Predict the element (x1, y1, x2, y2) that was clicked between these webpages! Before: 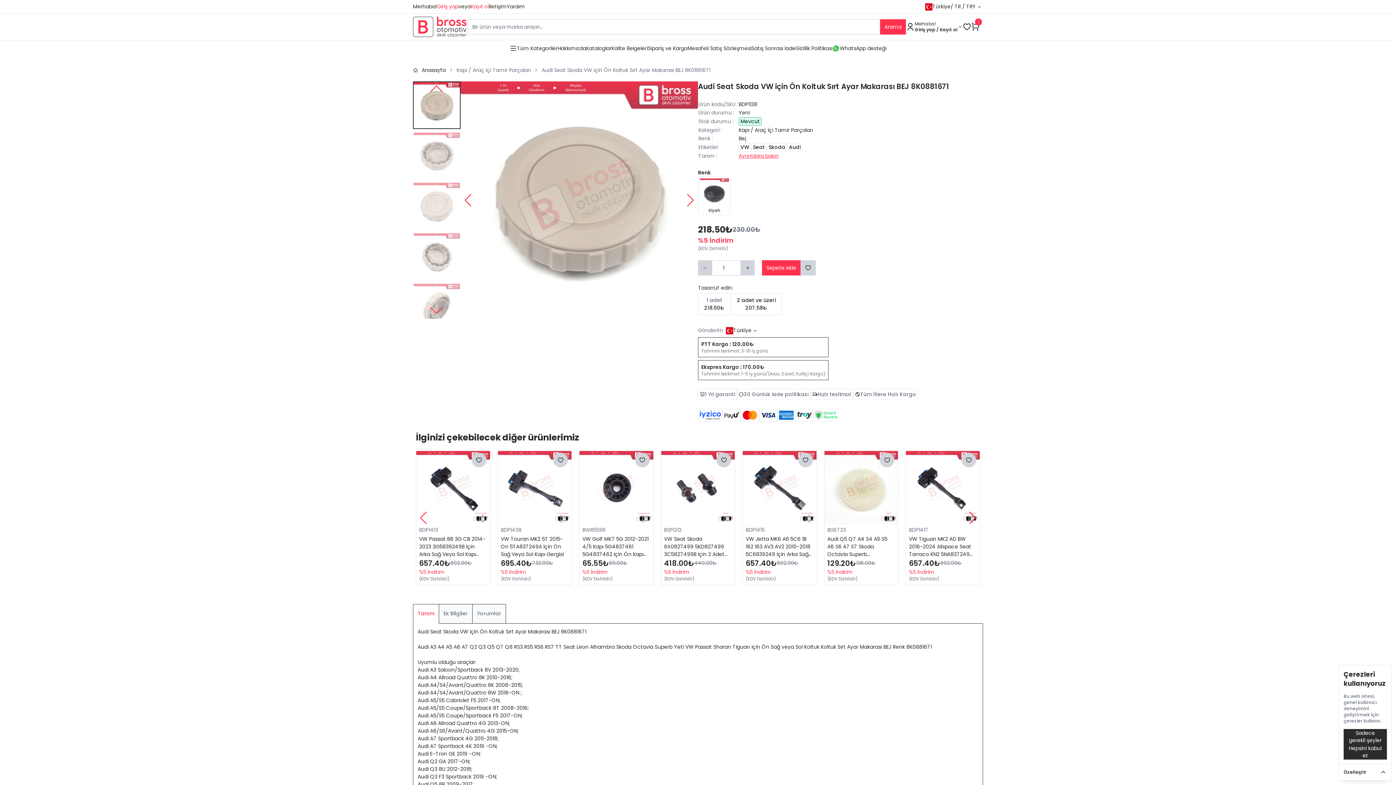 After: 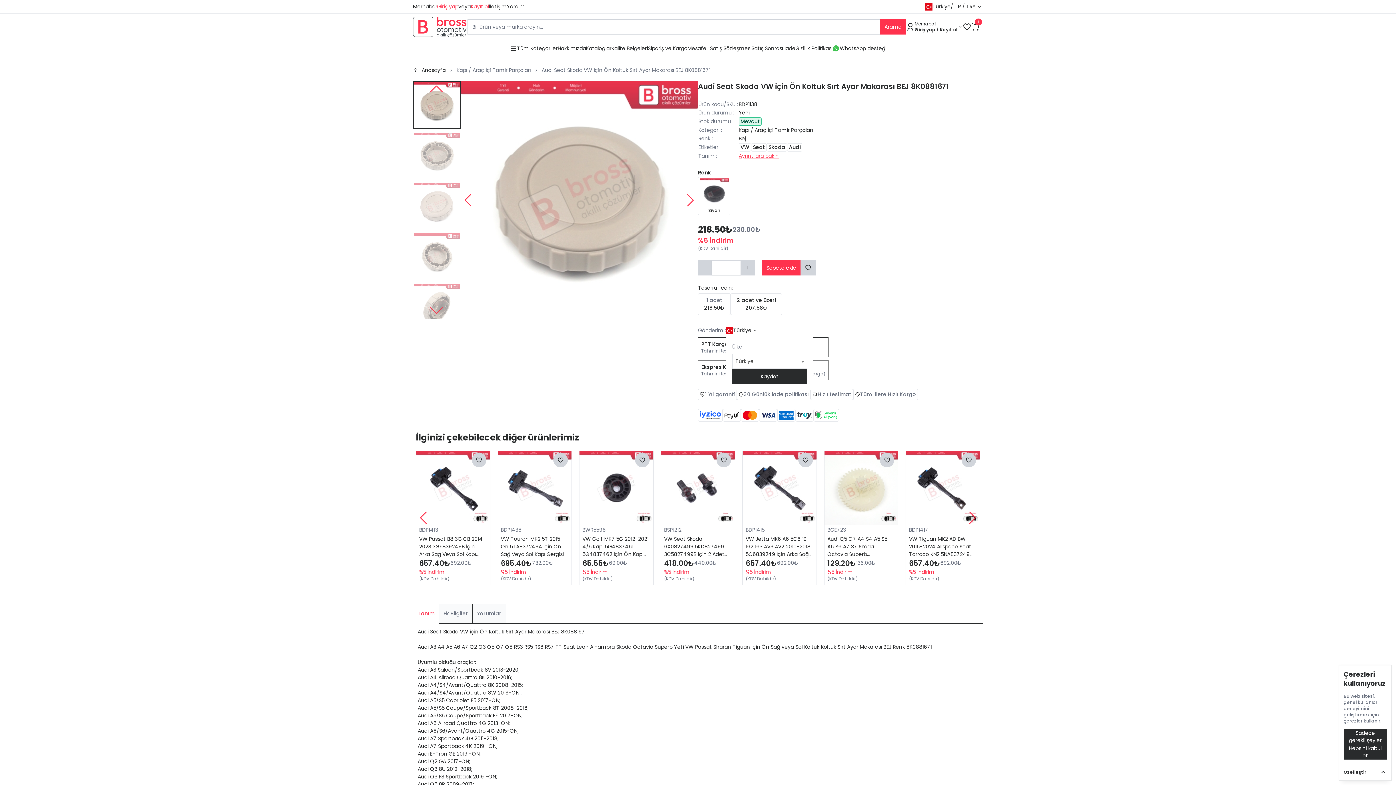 Action: bbox: (726, 326, 758, 334) label: Türkiye